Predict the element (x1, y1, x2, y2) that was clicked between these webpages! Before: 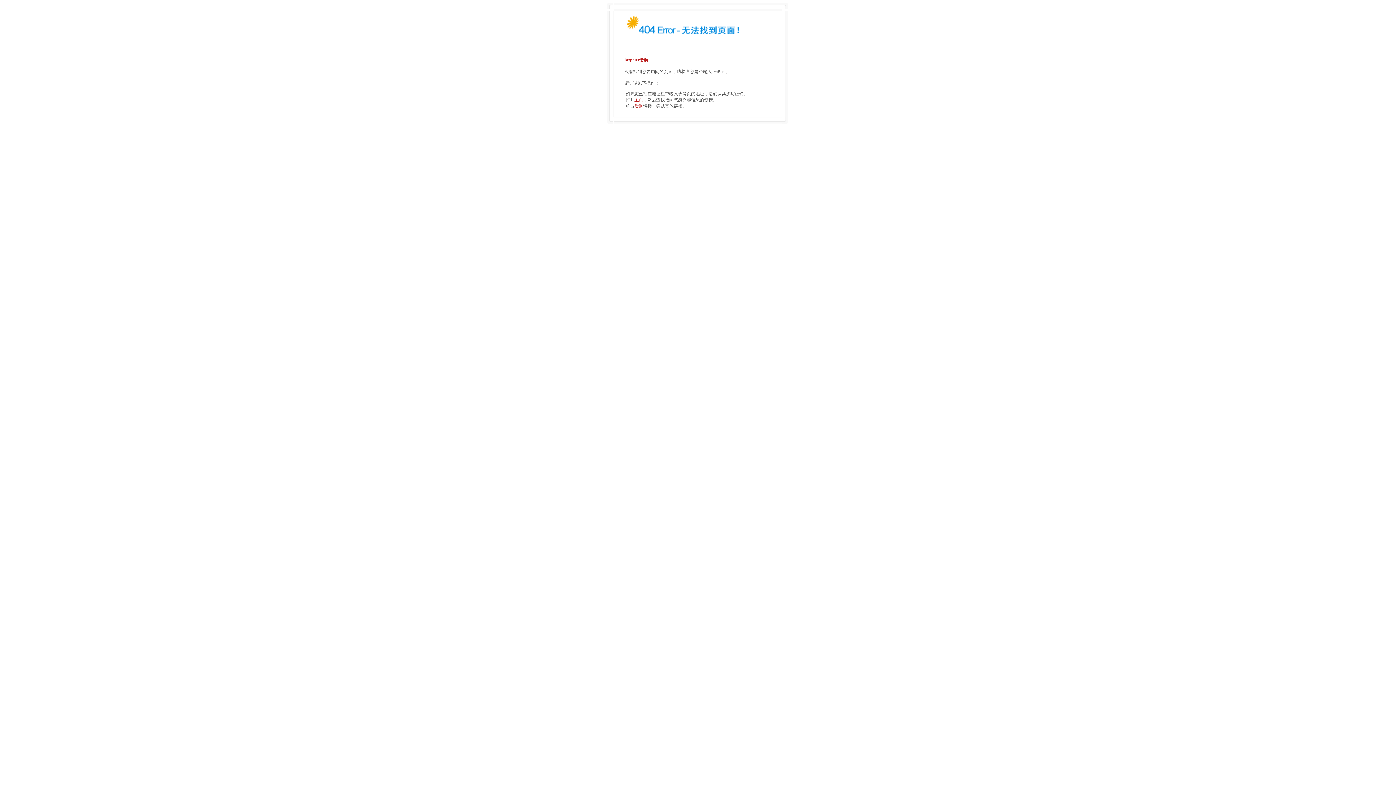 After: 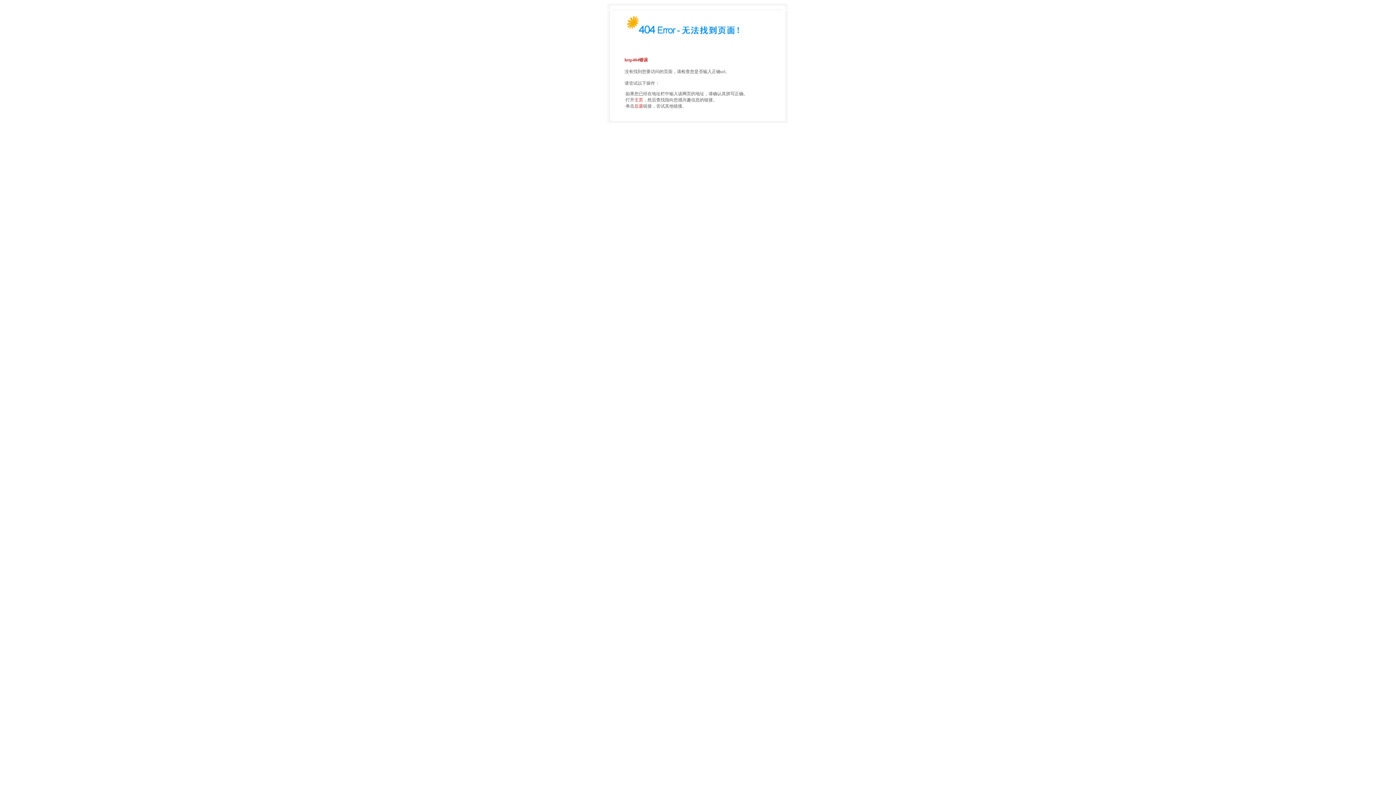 Action: bbox: (634, 97, 643, 102) label: 主页